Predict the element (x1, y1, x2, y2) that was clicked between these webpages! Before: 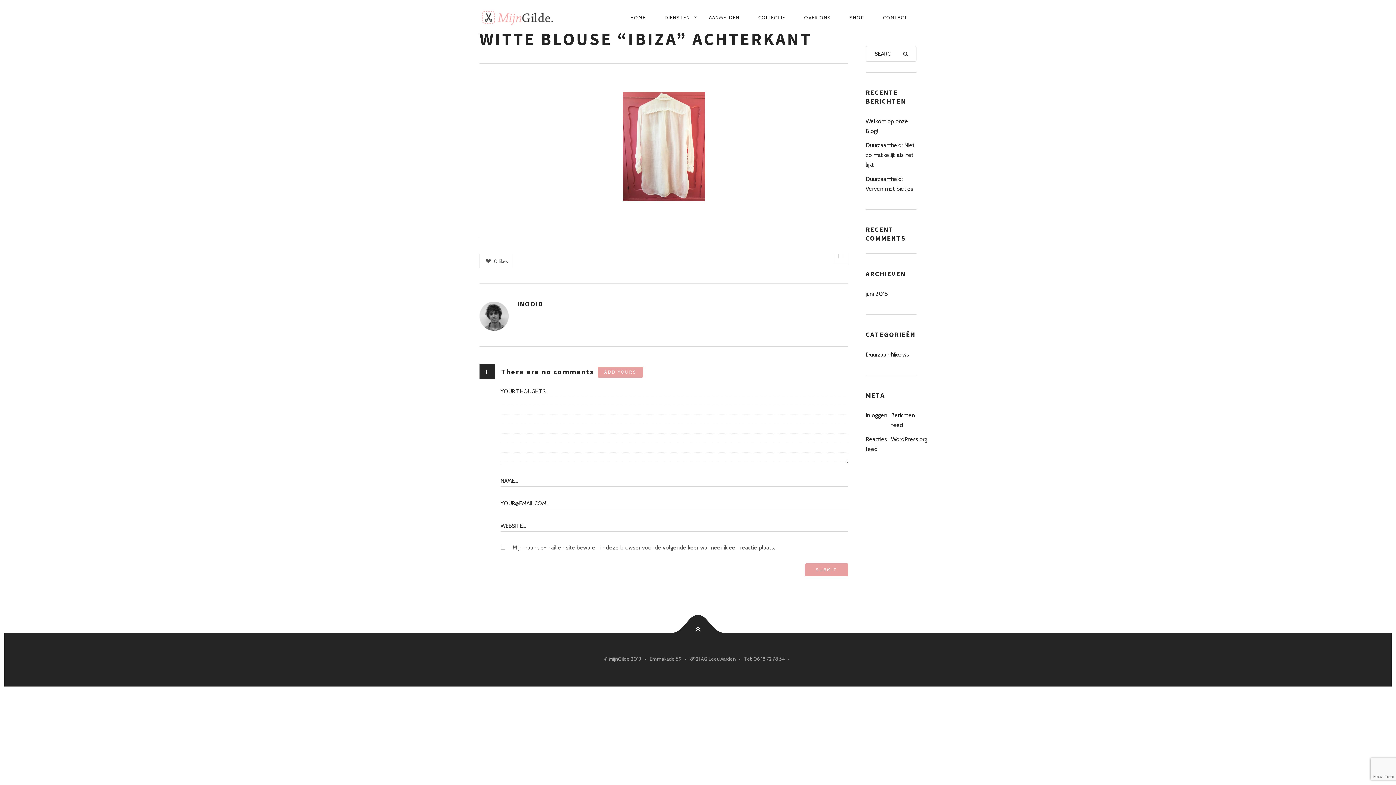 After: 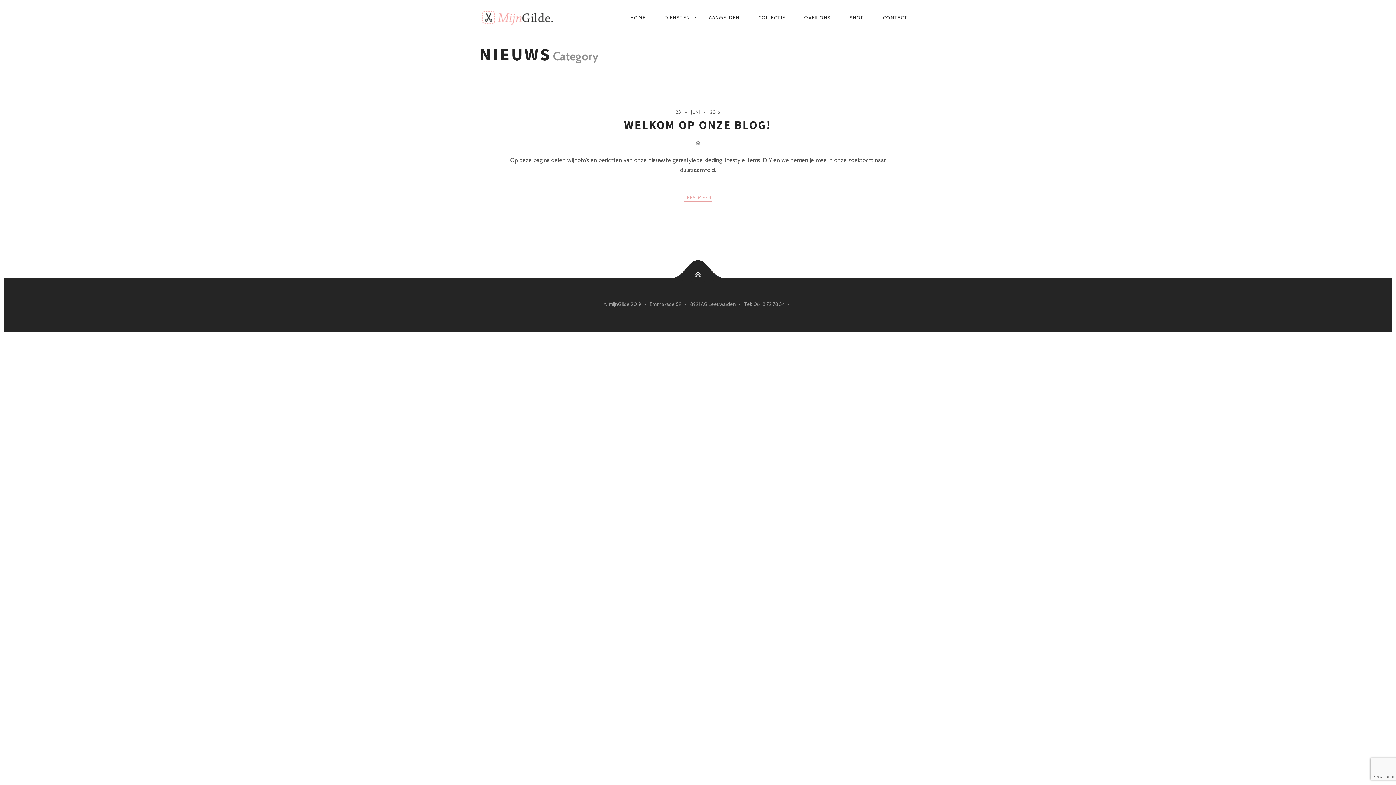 Action: label: Nieuws bbox: (891, 347, 909, 361)